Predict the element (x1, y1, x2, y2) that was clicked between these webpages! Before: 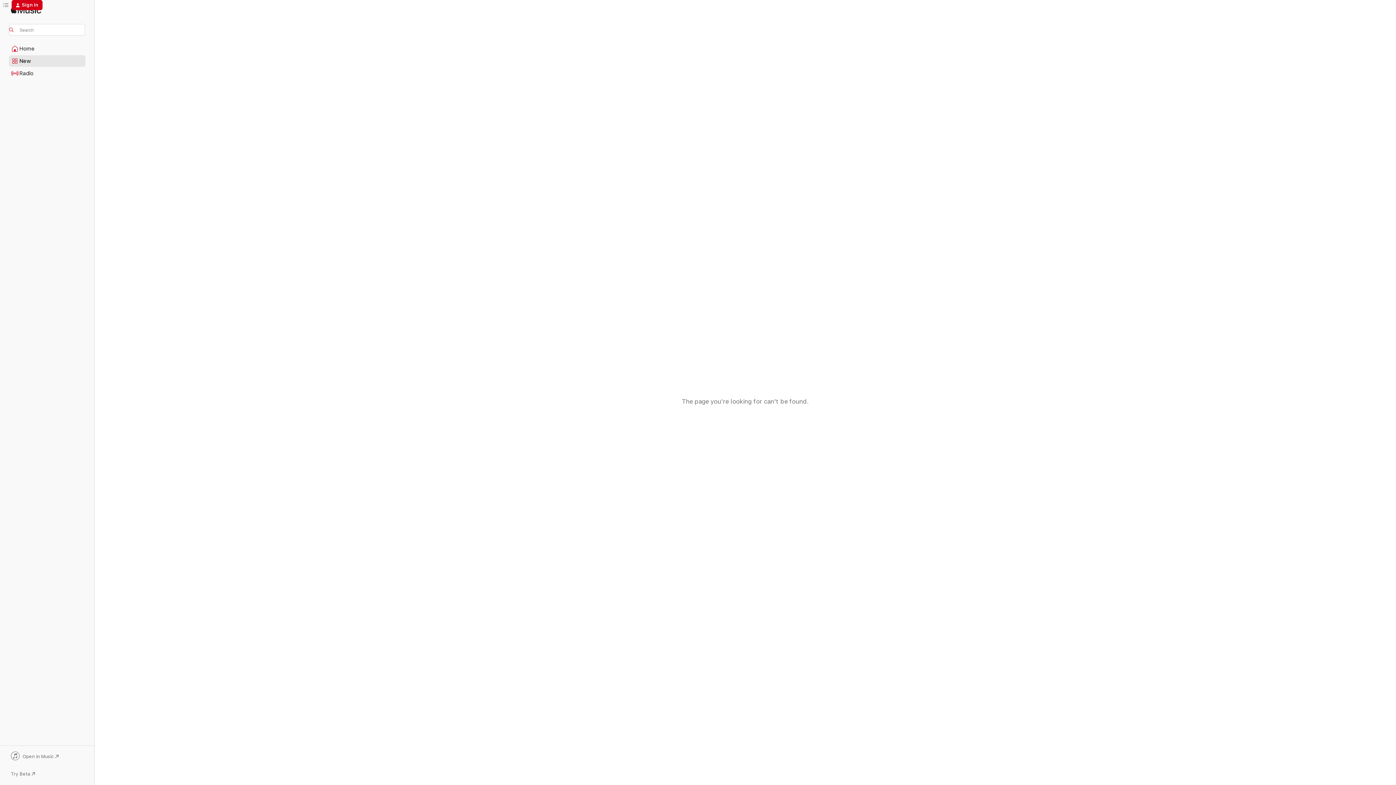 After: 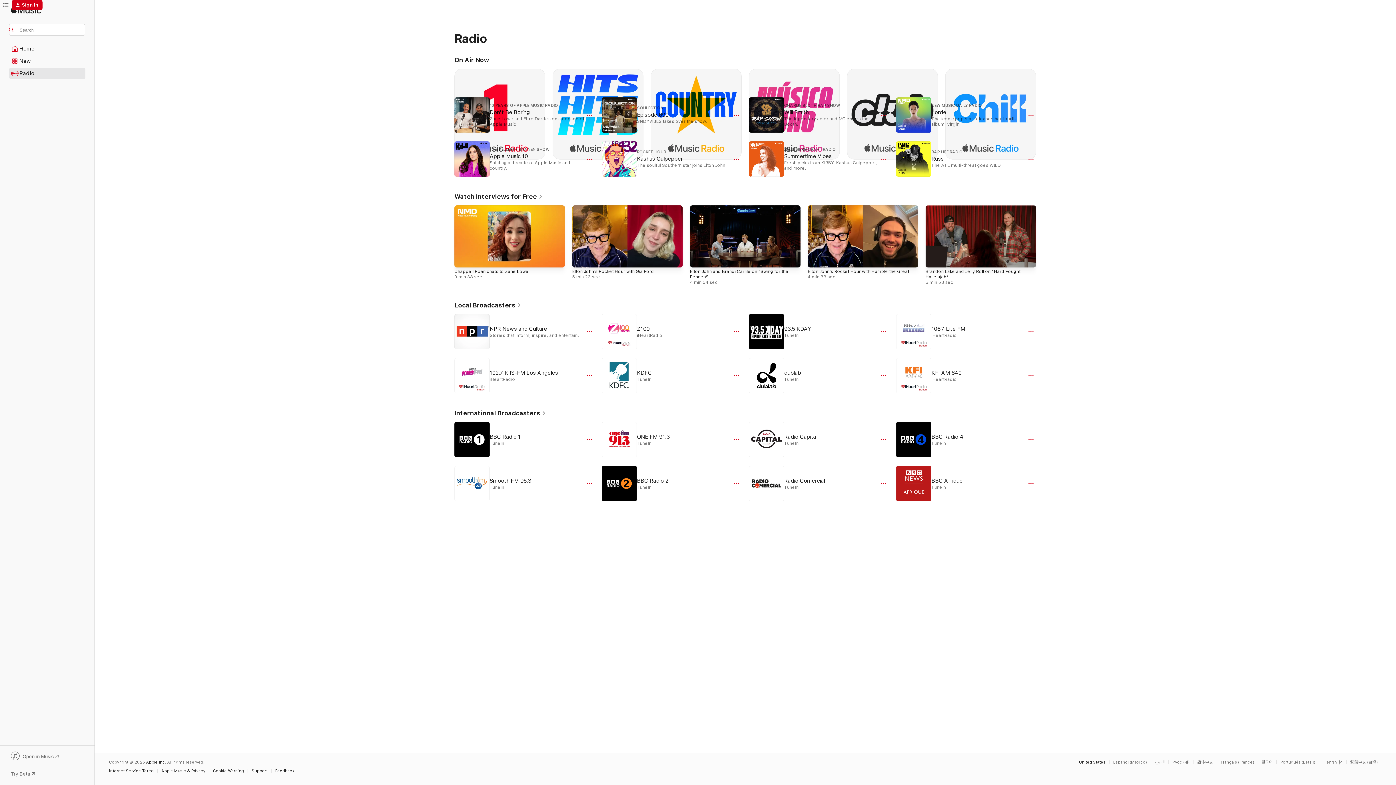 Action: bbox: (9, 68, 85, 78) label: Radio